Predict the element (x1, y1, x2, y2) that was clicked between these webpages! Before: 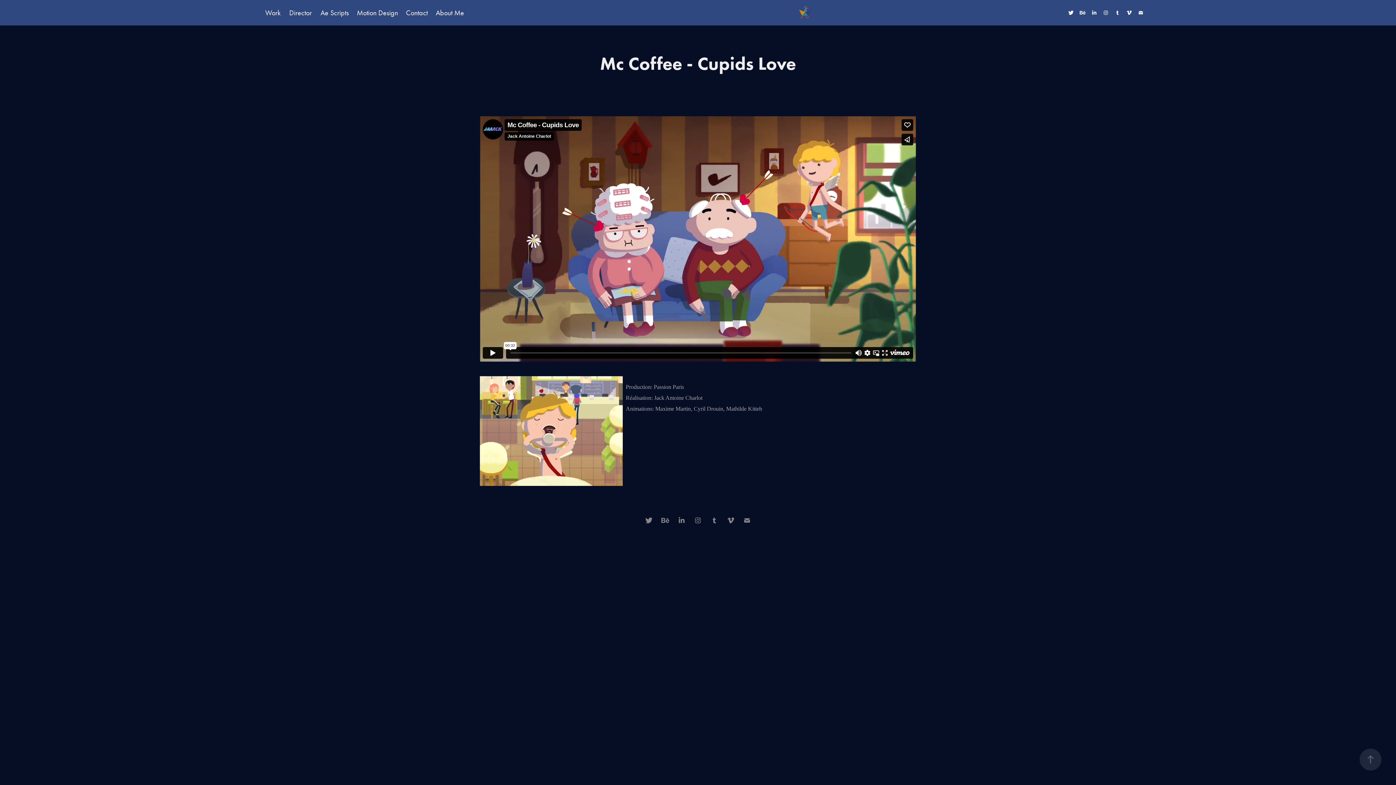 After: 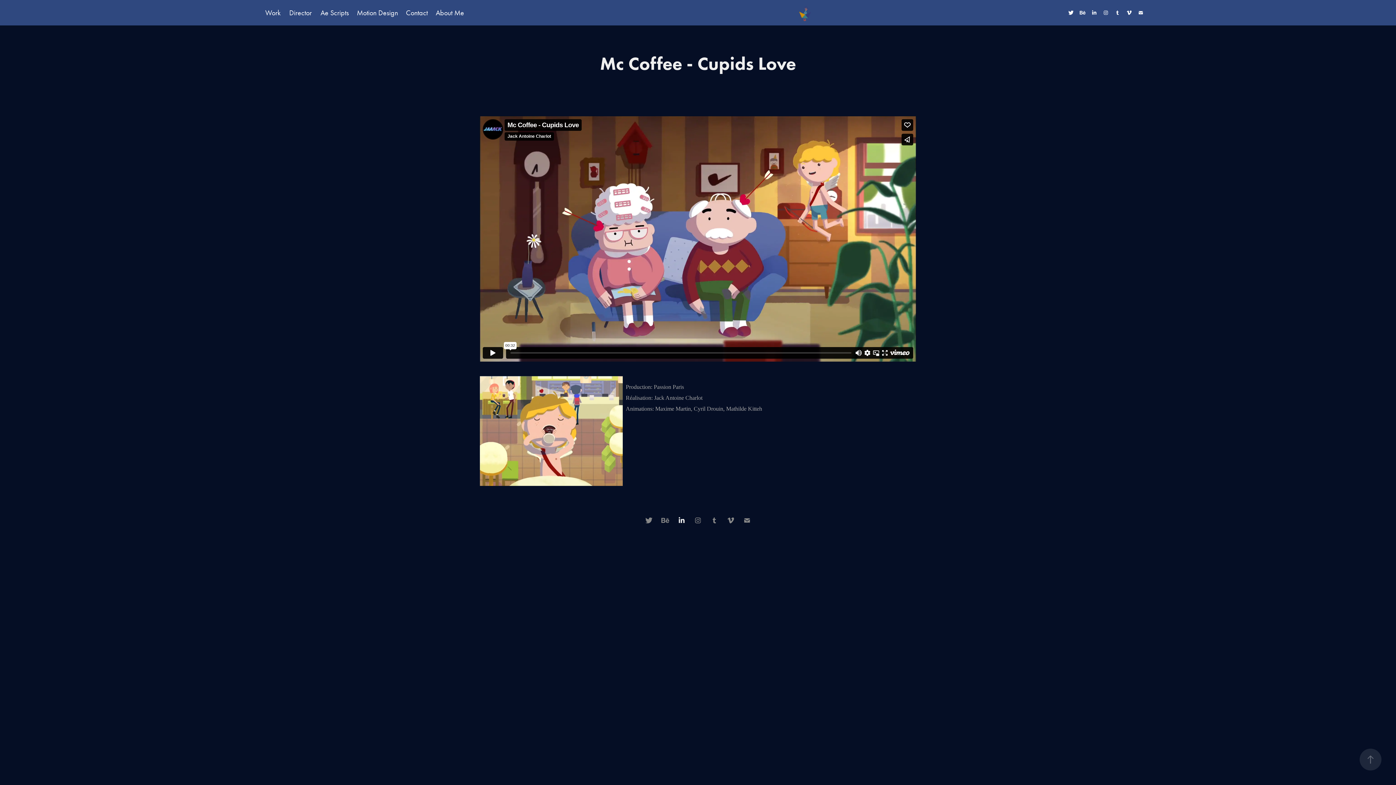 Action: bbox: (676, 515, 687, 526)